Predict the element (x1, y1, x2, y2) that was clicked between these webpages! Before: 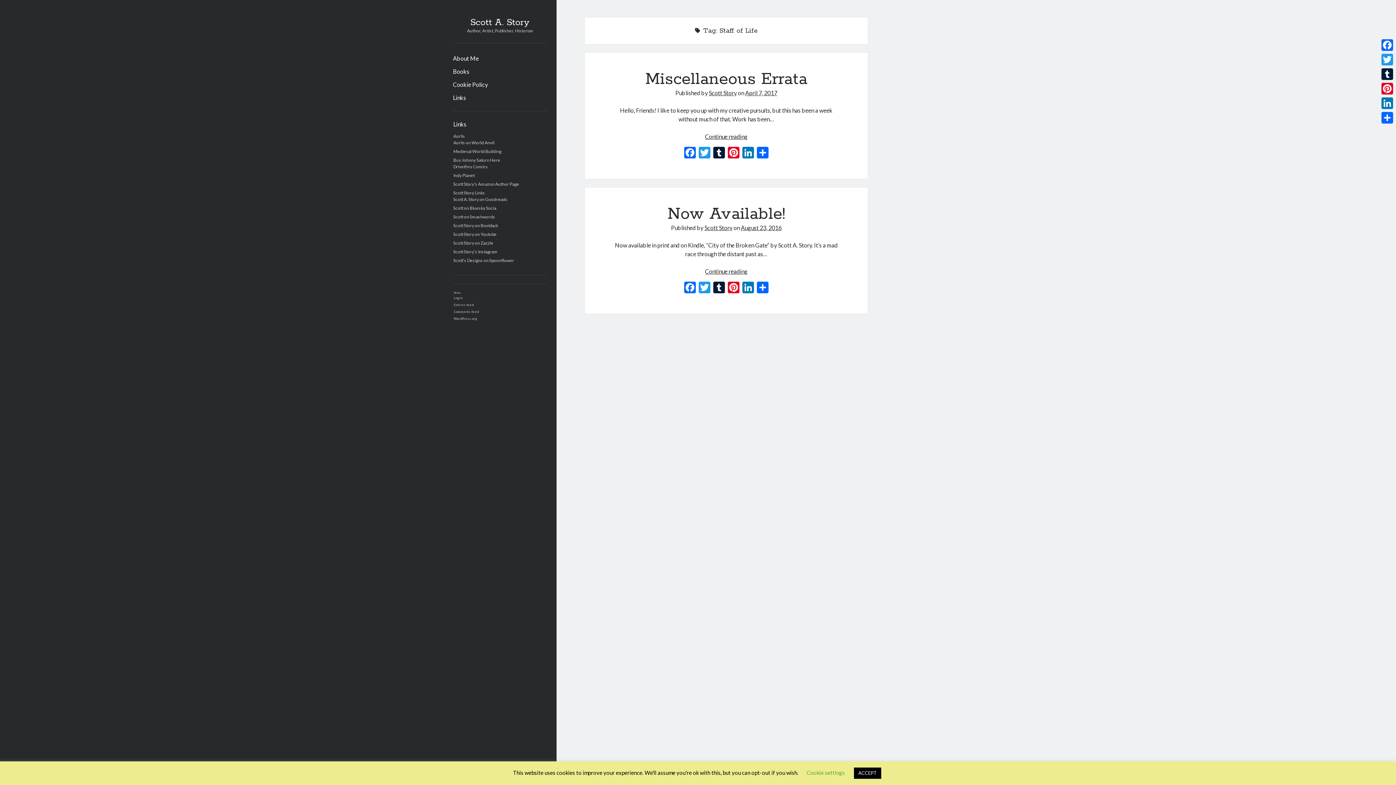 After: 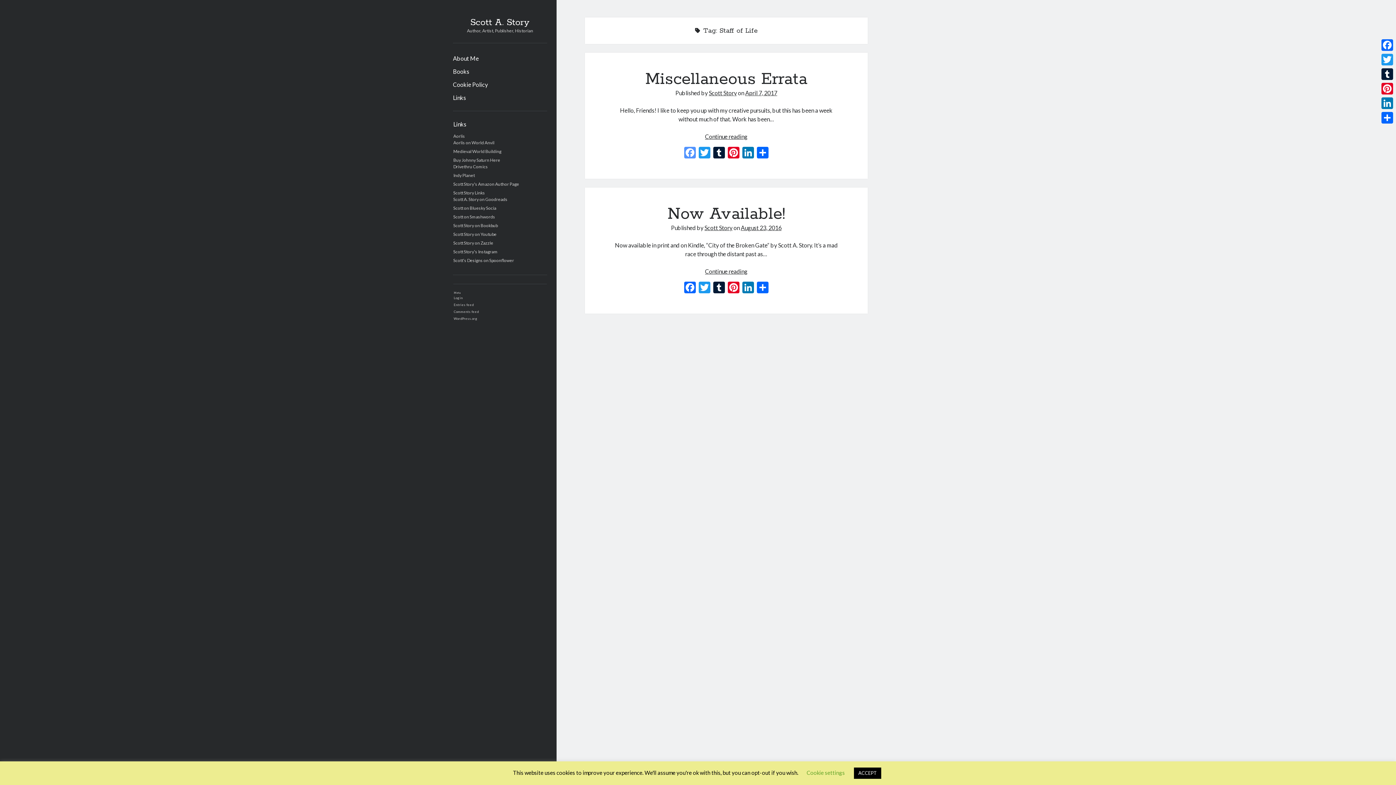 Action: bbox: (682, 146, 697, 160) label: Facebook